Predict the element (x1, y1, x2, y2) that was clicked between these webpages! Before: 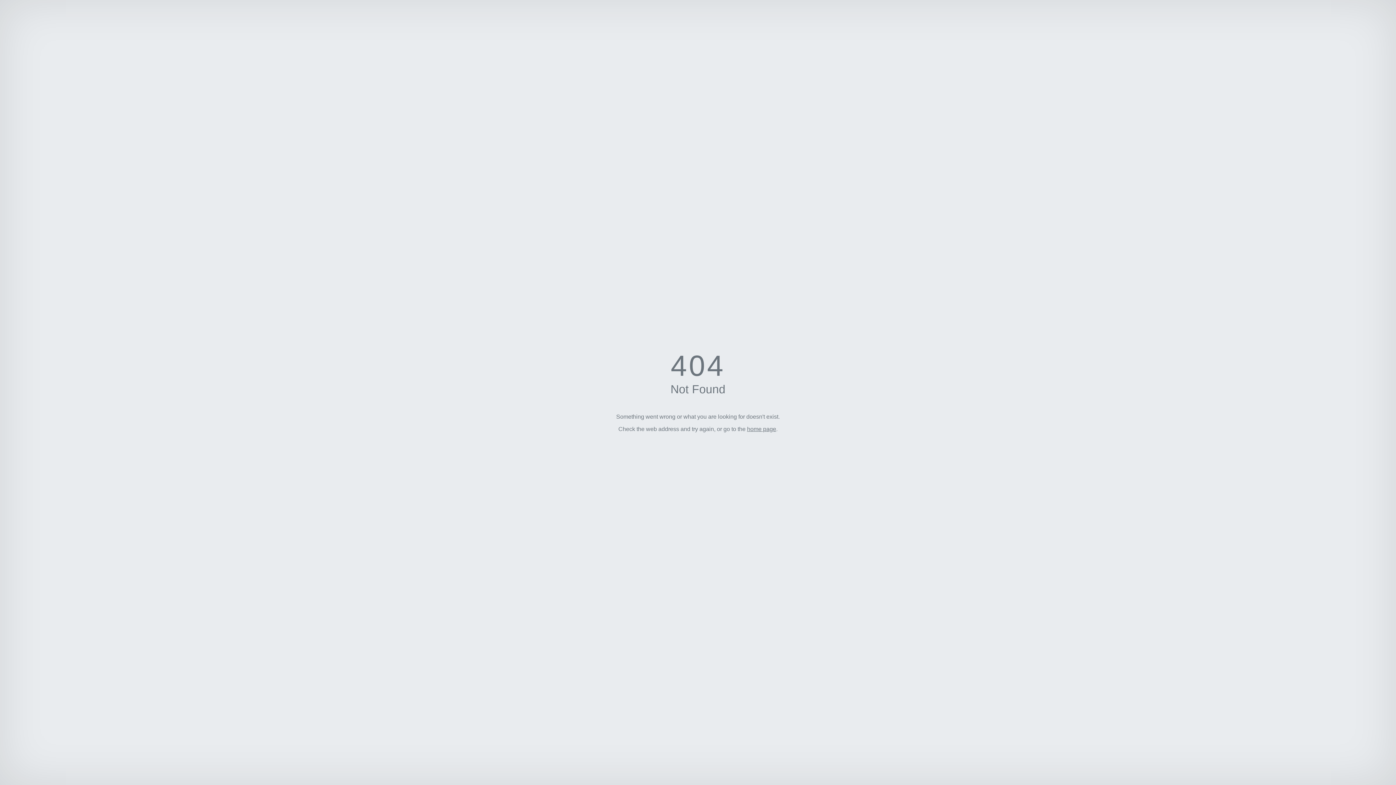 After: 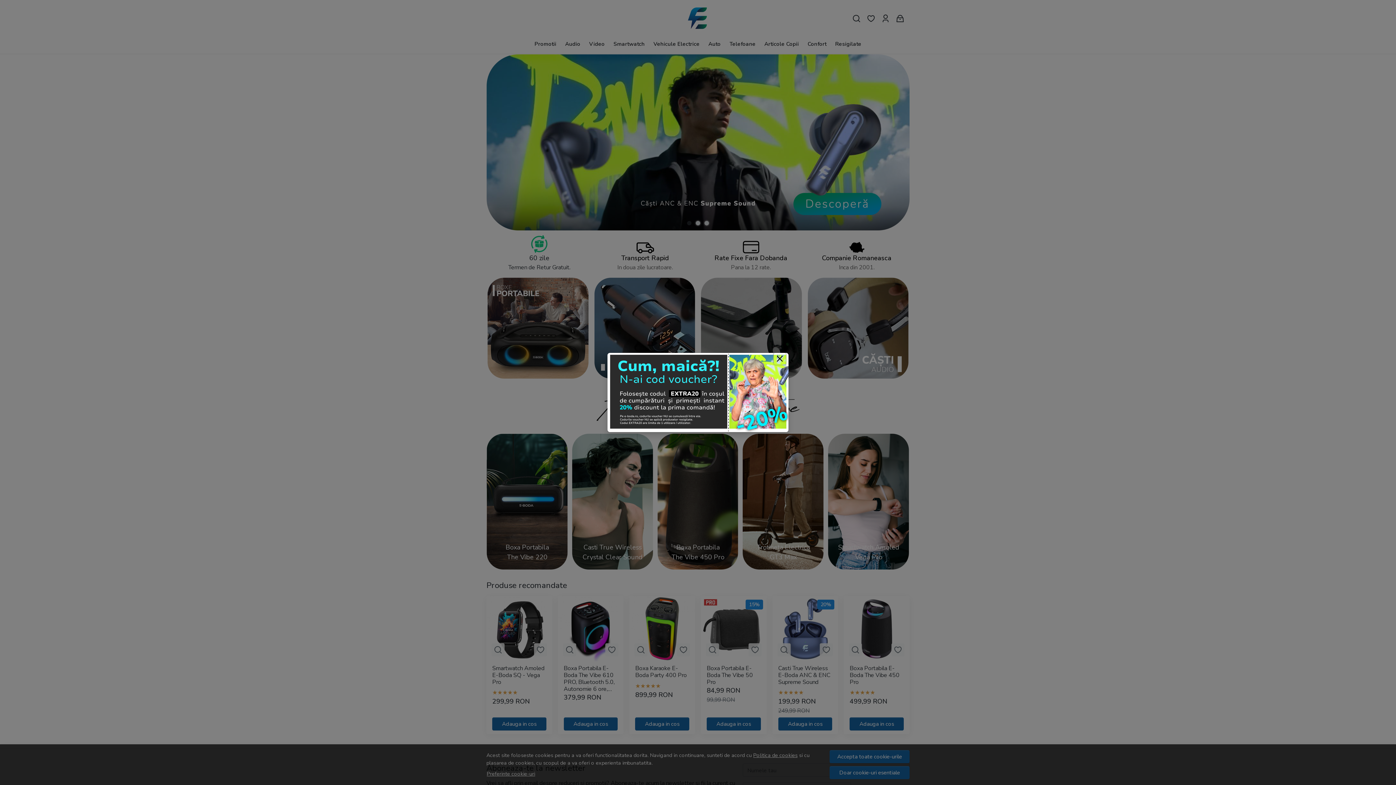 Action: label: home page bbox: (747, 426, 776, 432)